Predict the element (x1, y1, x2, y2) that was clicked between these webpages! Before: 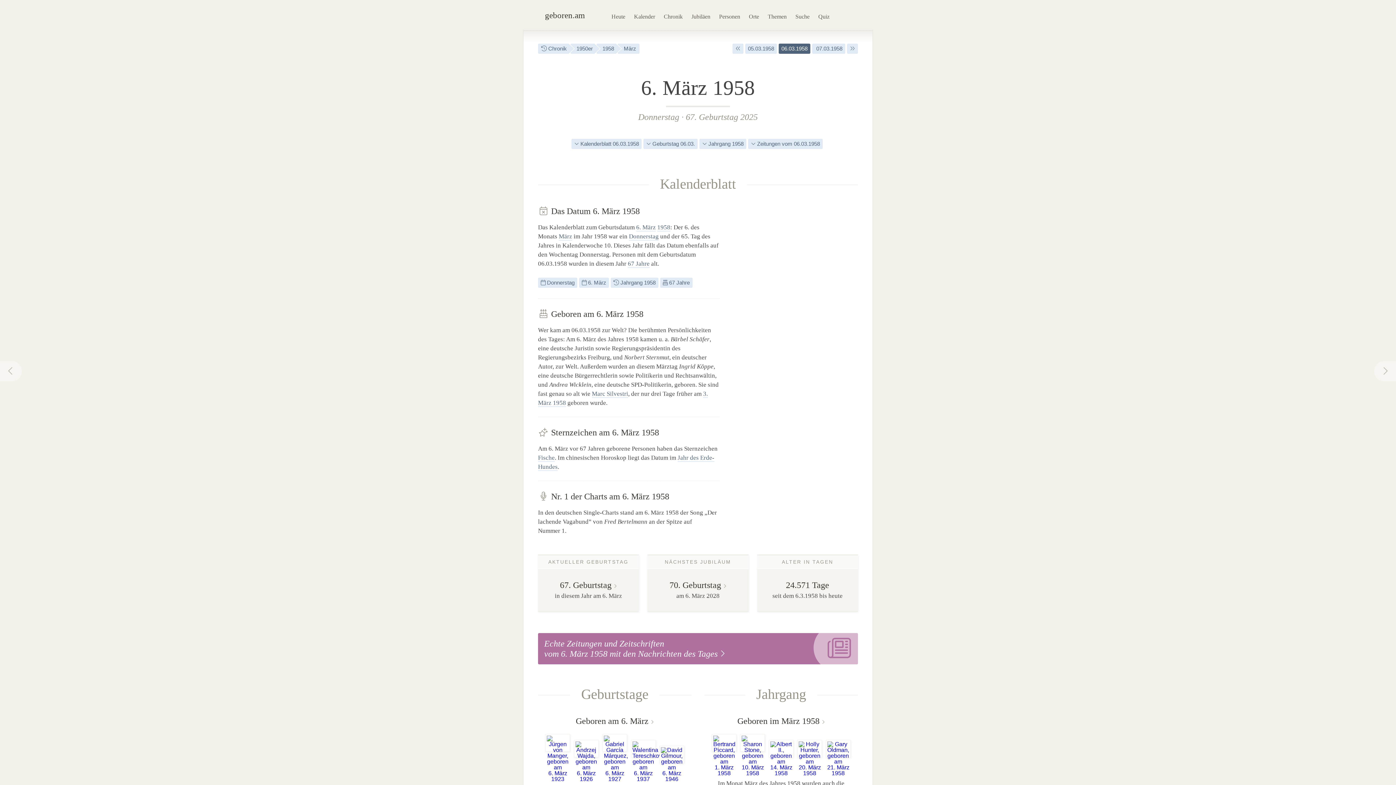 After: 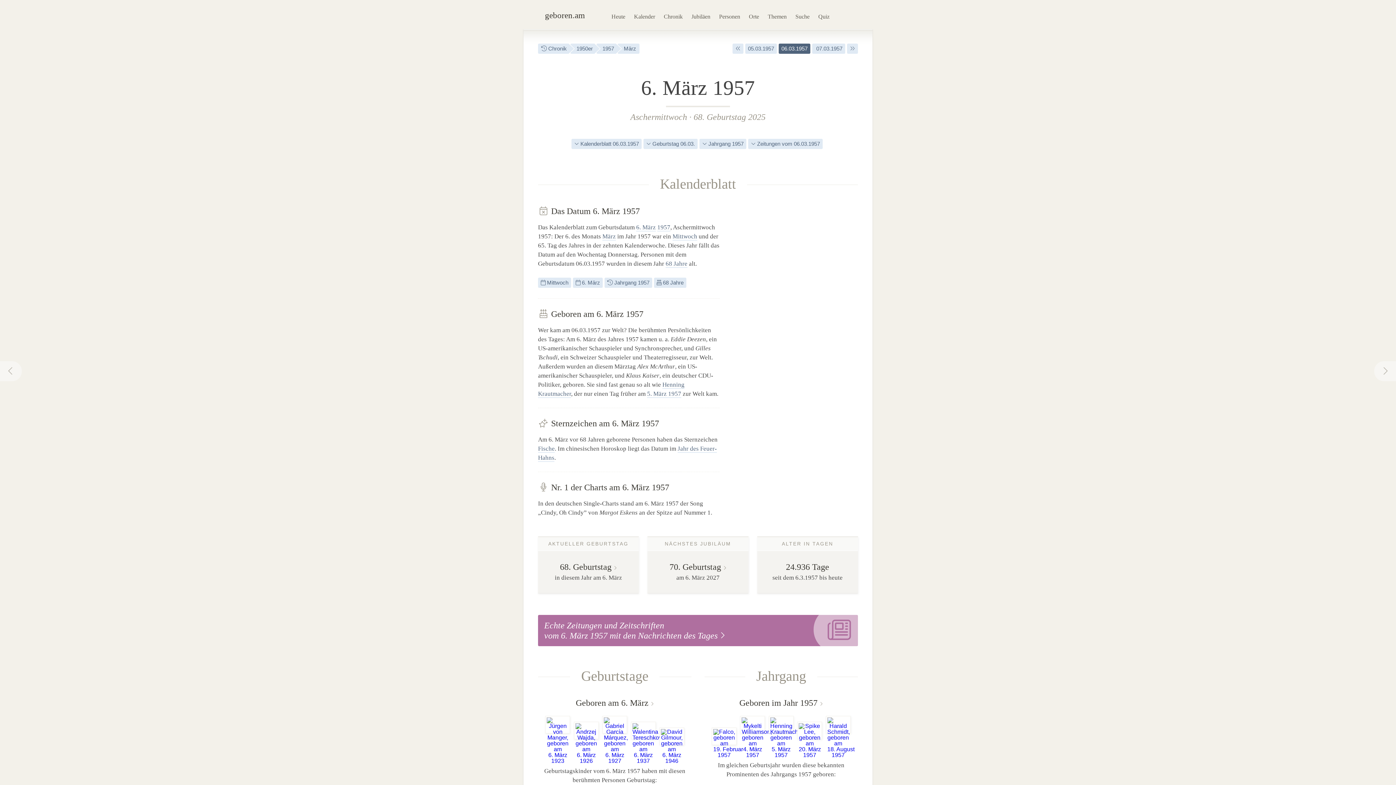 Action: bbox: (732, 43, 743, 53)